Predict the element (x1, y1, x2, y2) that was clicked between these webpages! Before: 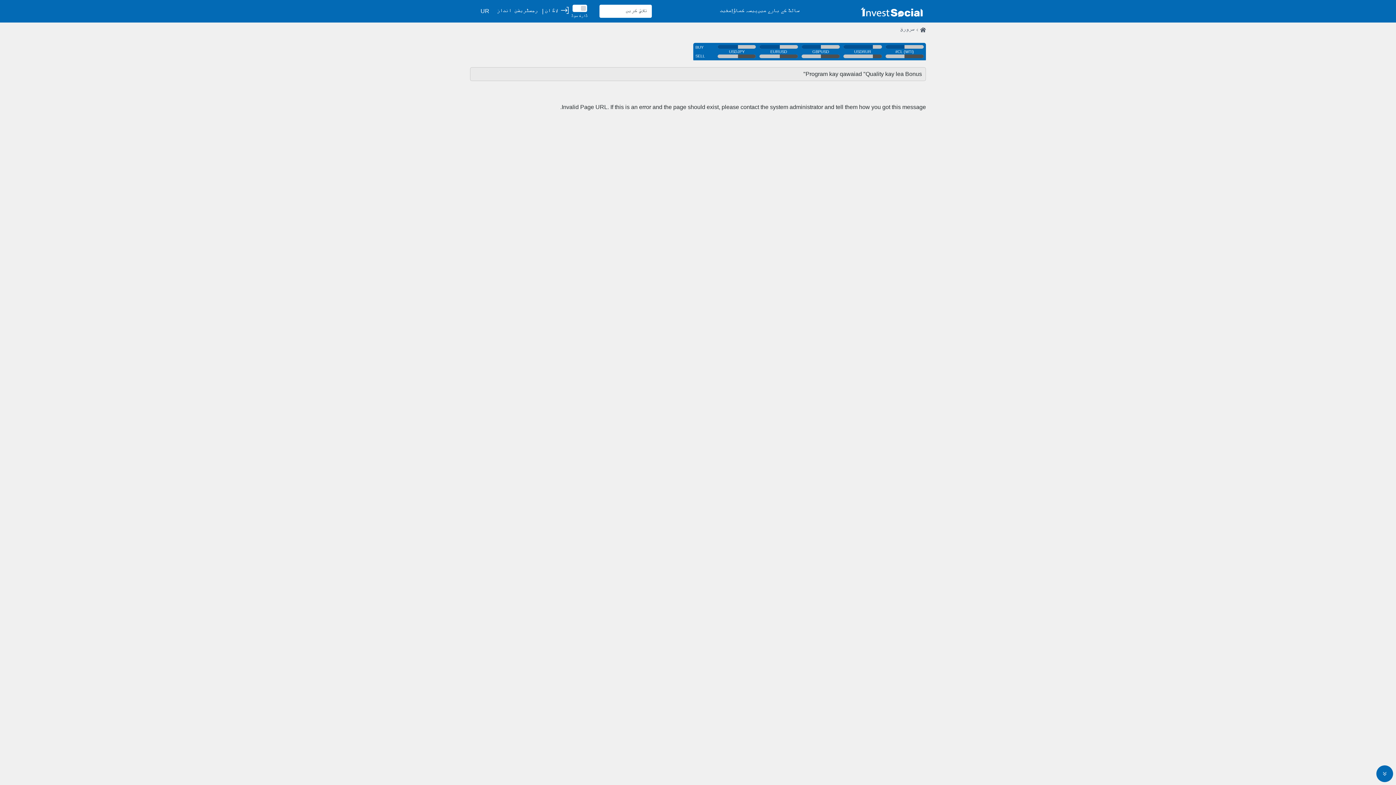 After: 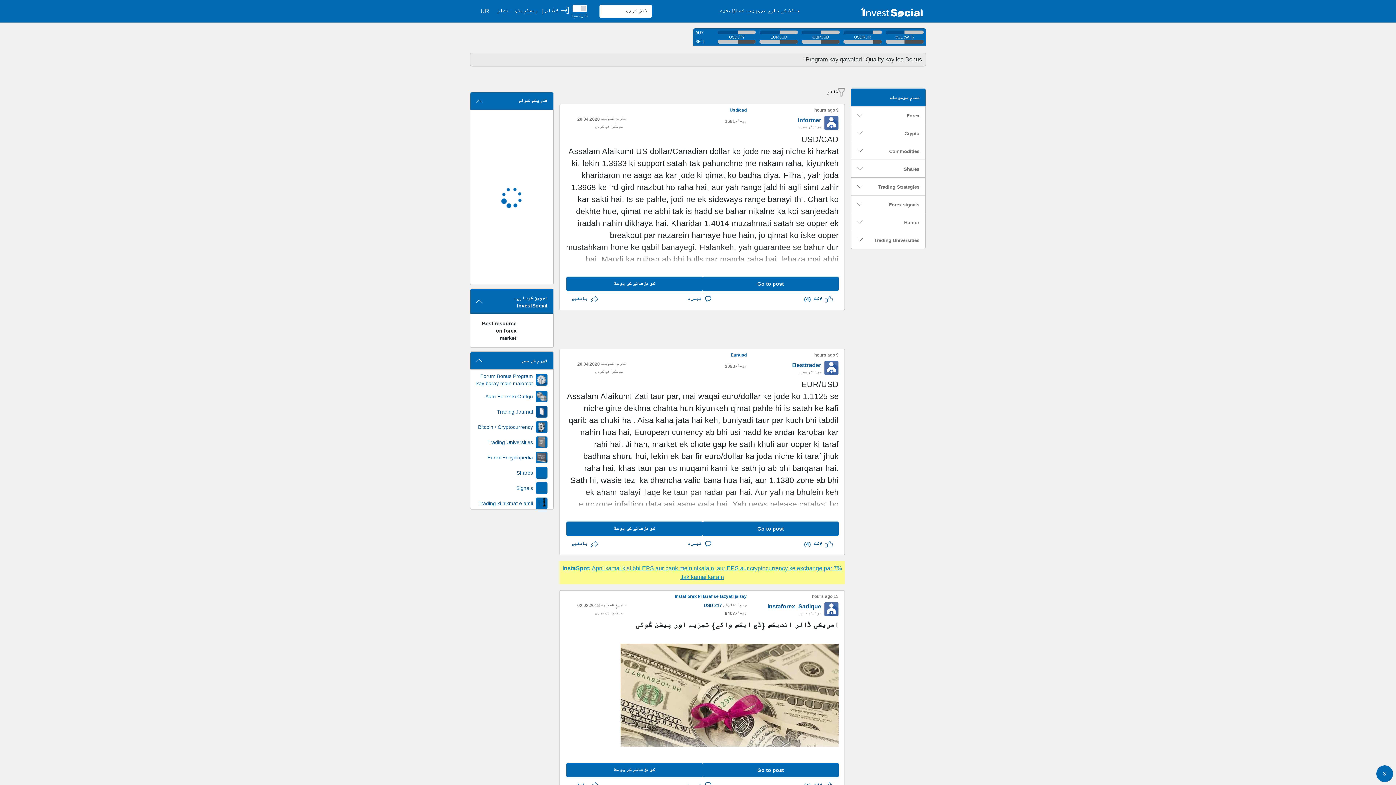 Action: bbox: (856, 2, 926, 20)